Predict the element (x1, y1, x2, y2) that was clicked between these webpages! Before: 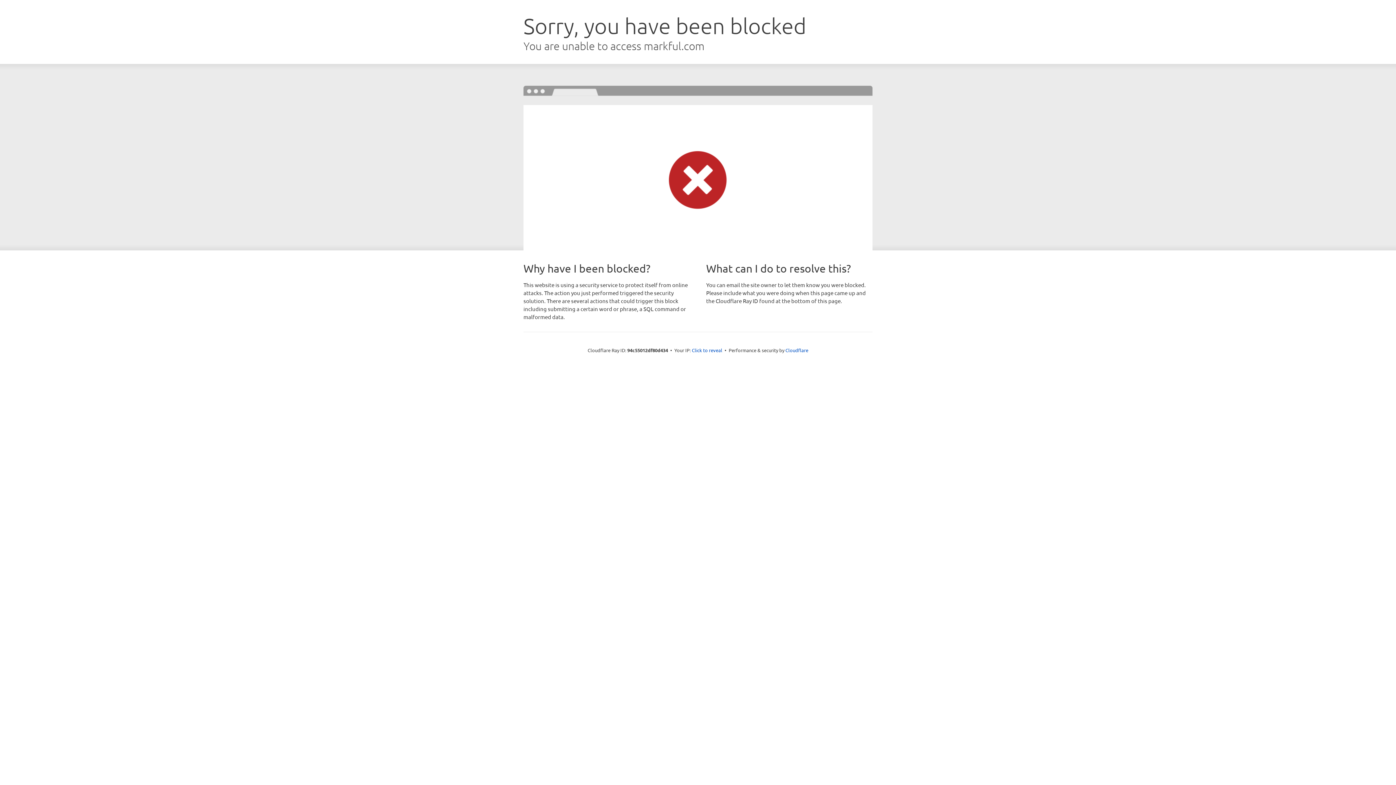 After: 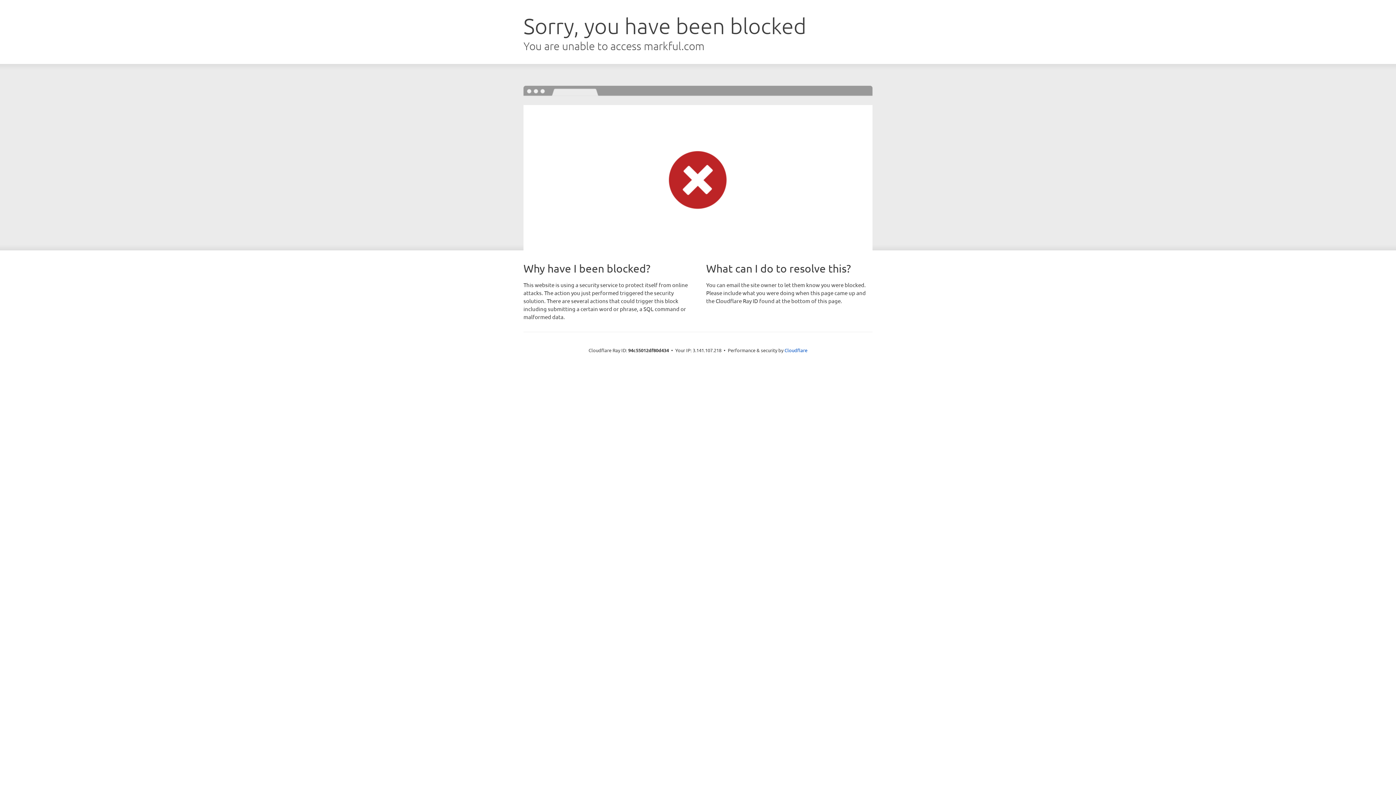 Action: label: Click to reveal bbox: (692, 346, 722, 353)